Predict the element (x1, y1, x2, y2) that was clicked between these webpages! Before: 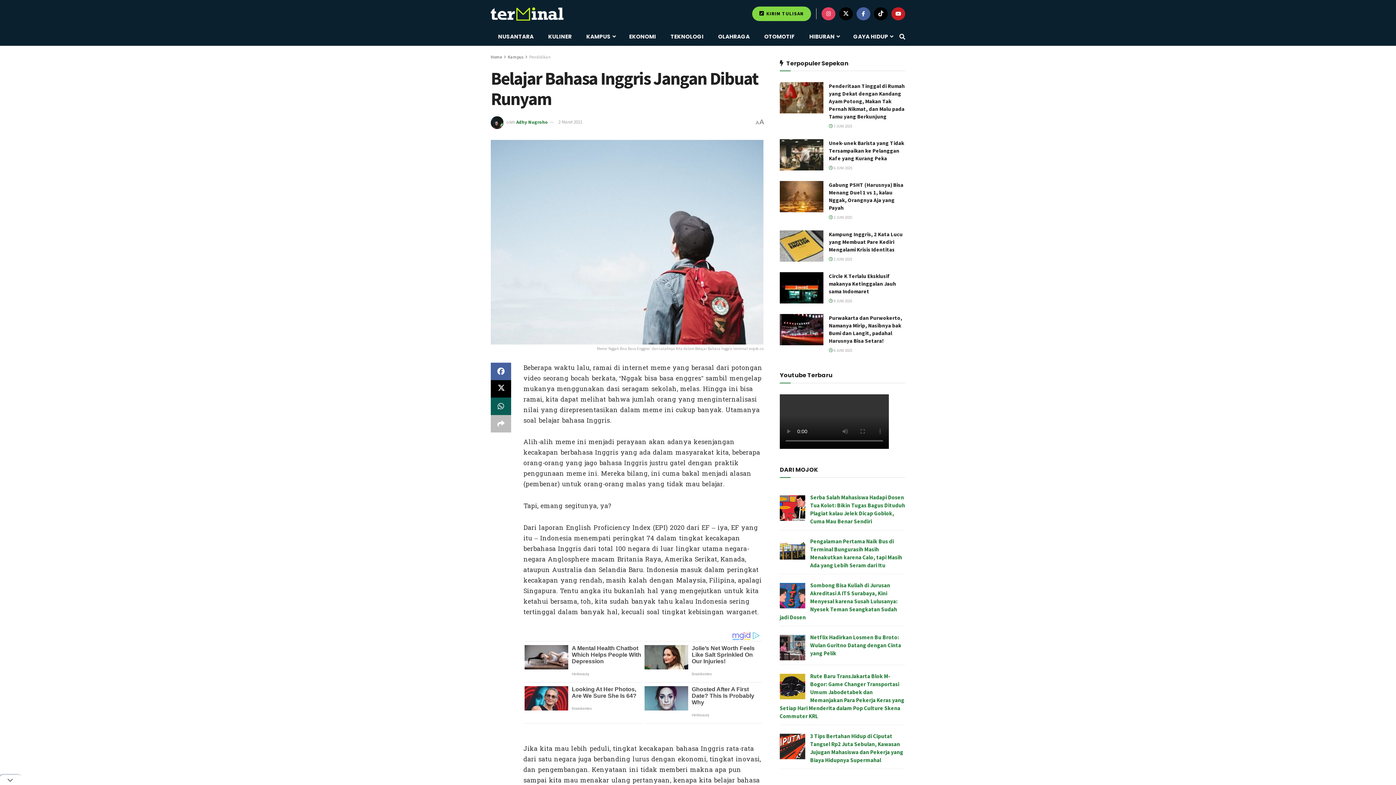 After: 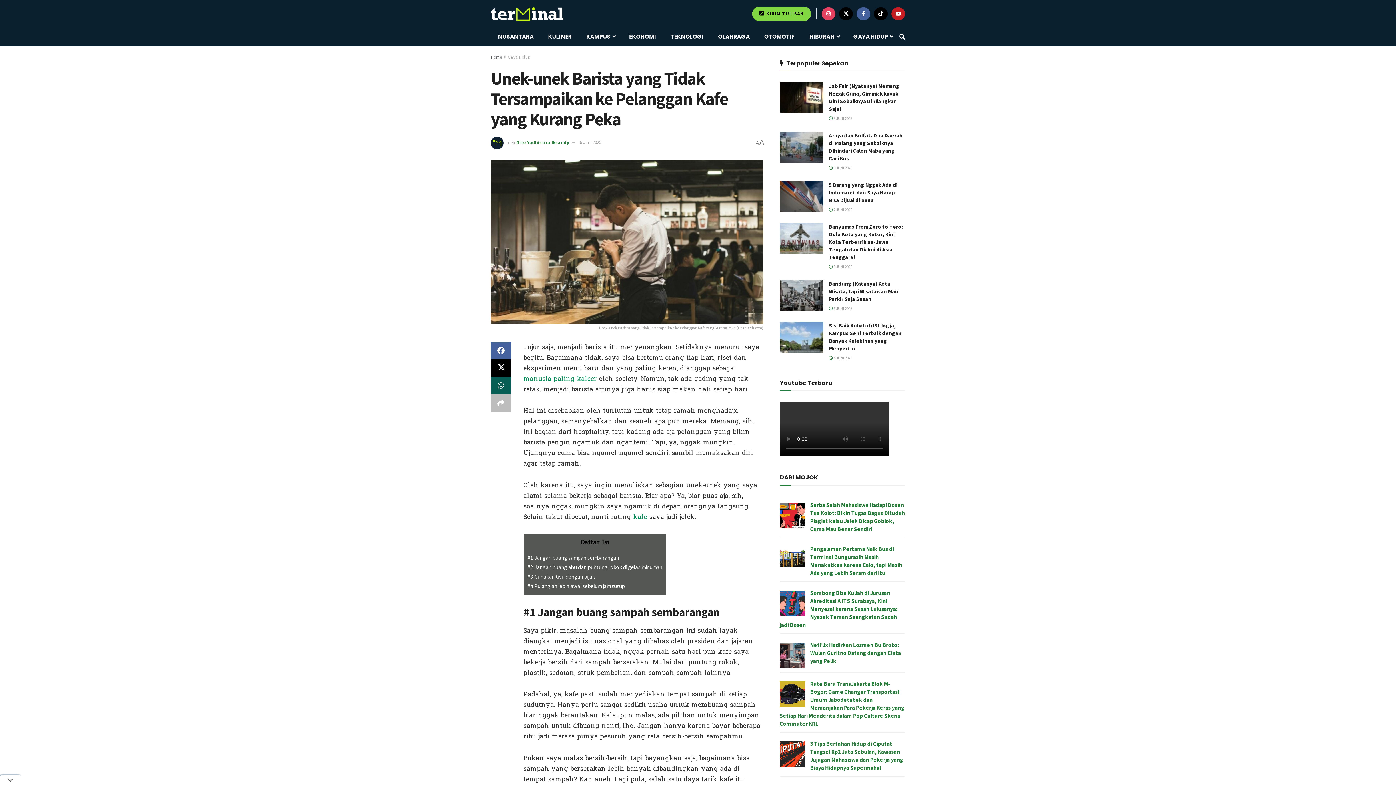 Action: bbox: (829, 165, 852, 170) label:  6 JUNI 2025